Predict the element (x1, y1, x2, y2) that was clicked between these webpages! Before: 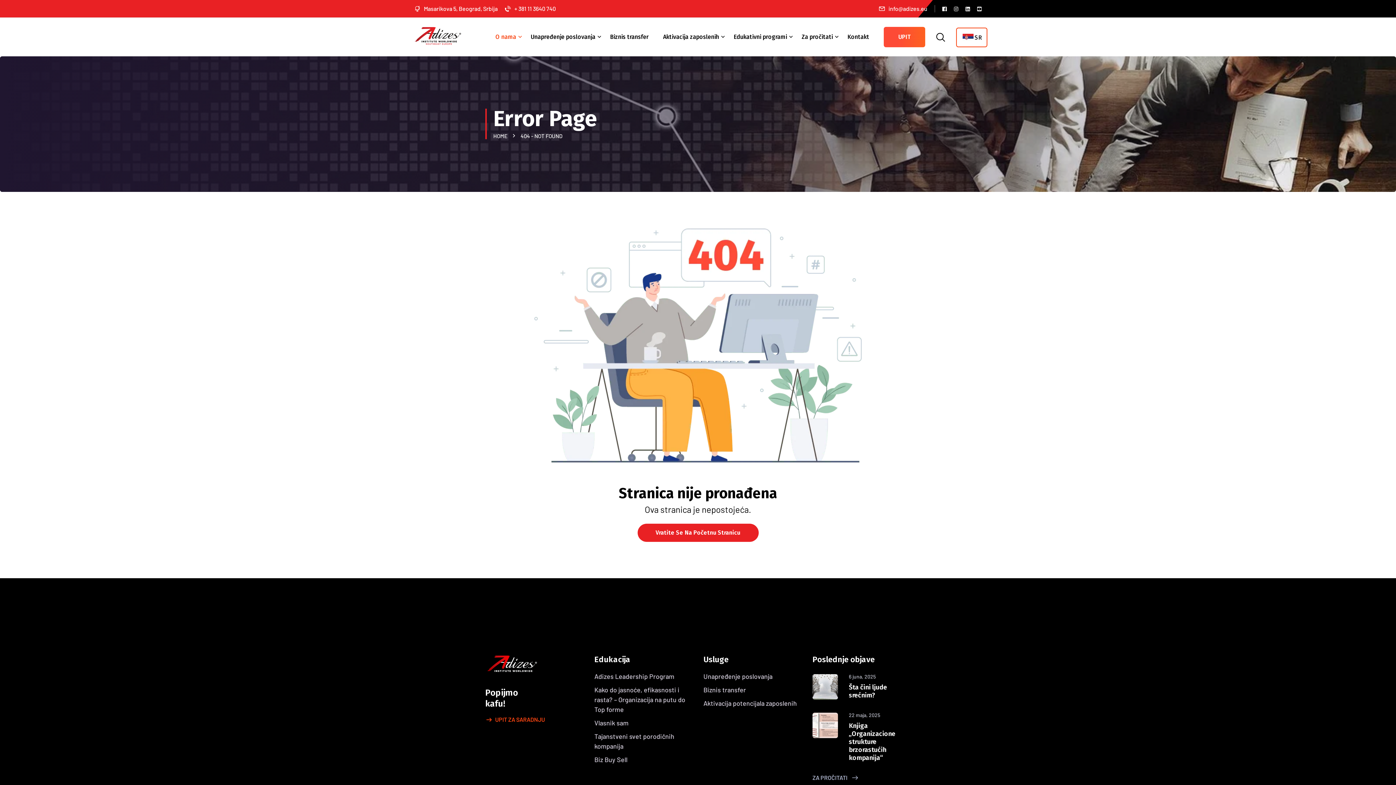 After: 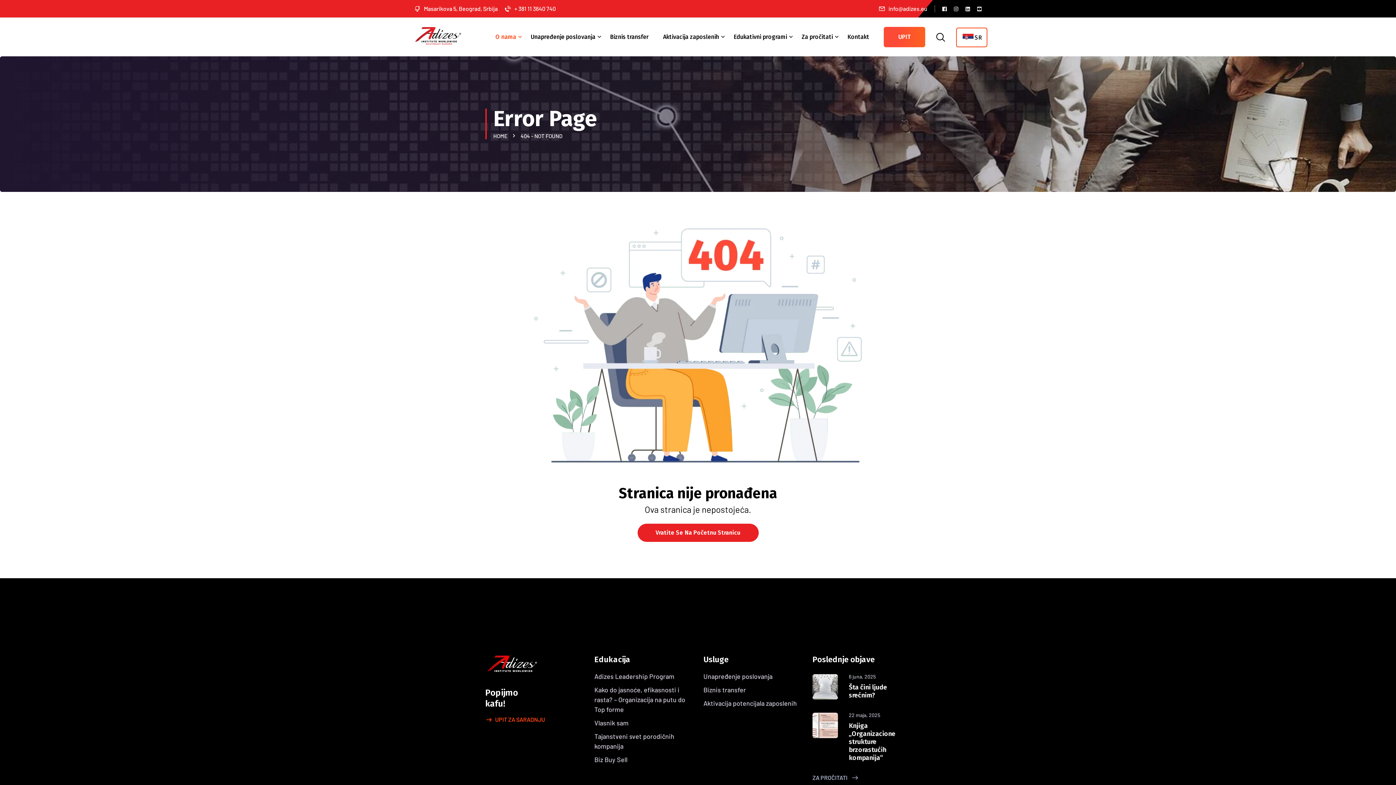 Action: bbox: (505, 5, 556, 12) label: + 381 11 3640 740